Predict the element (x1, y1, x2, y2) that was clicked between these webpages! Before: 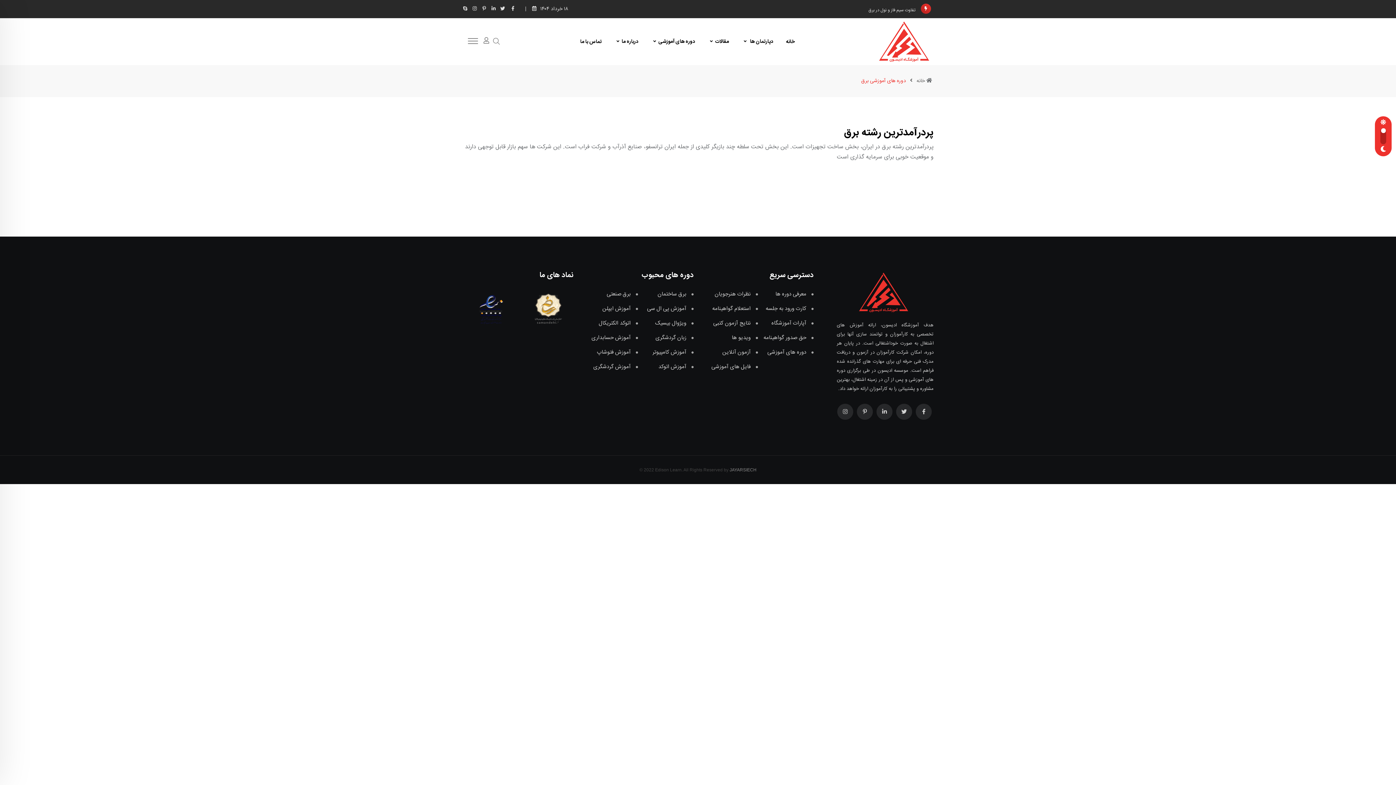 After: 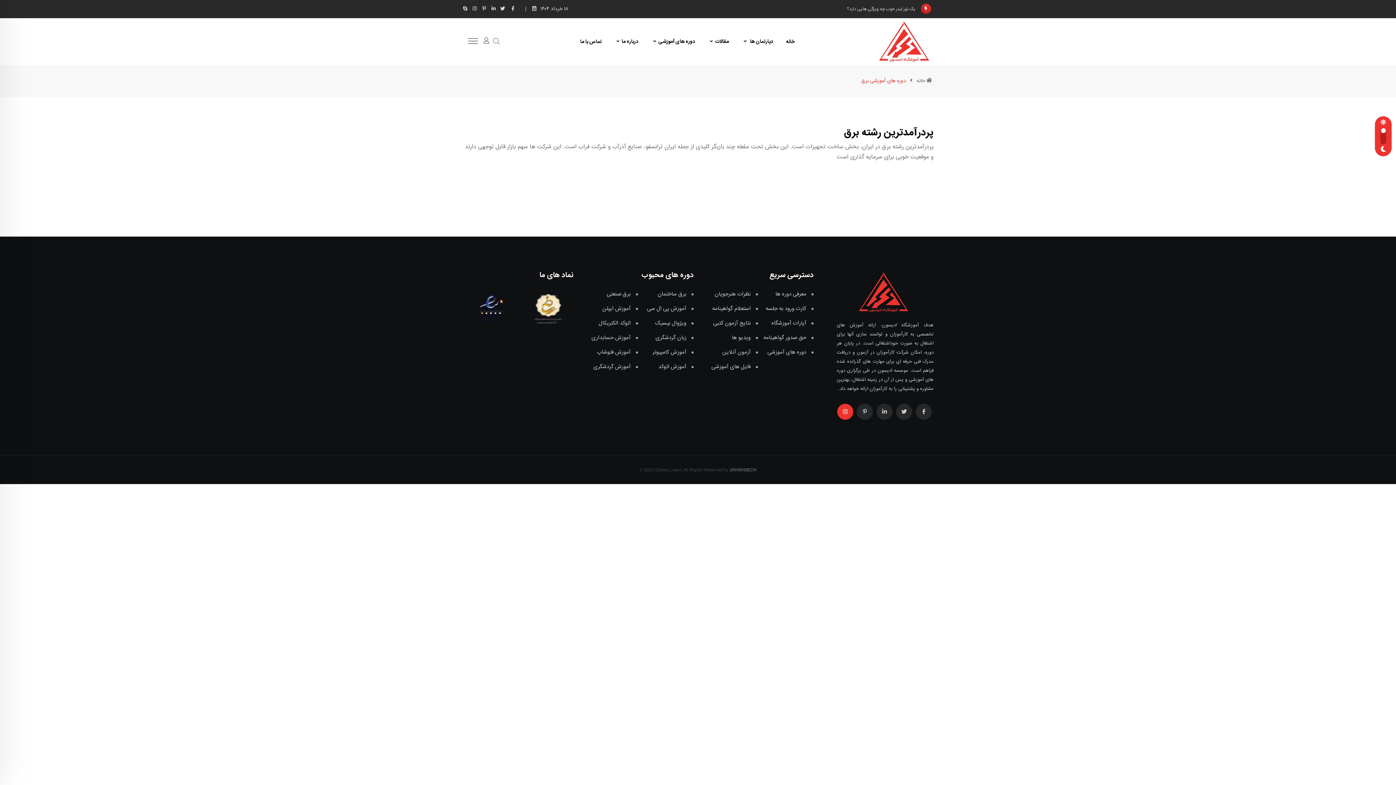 Action: bbox: (837, 403, 853, 419)